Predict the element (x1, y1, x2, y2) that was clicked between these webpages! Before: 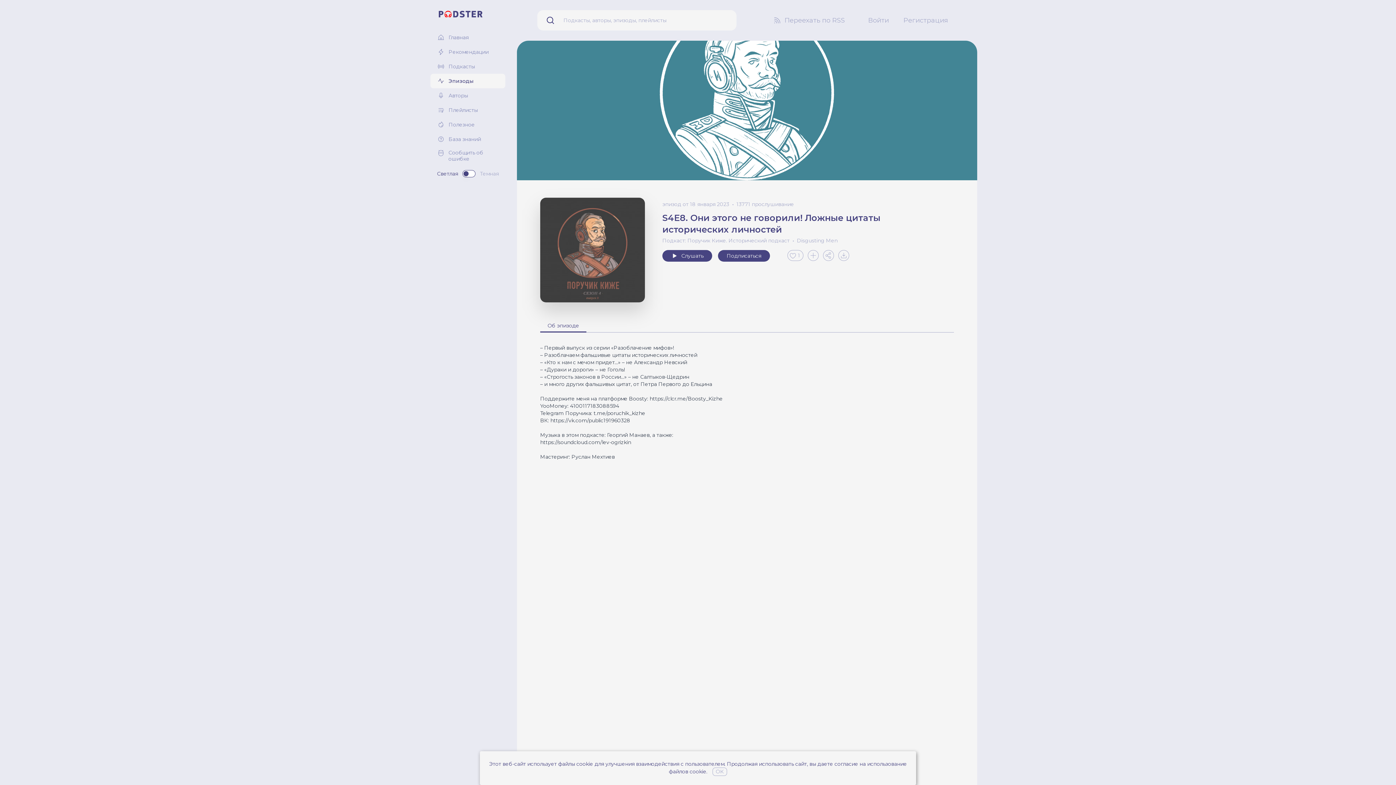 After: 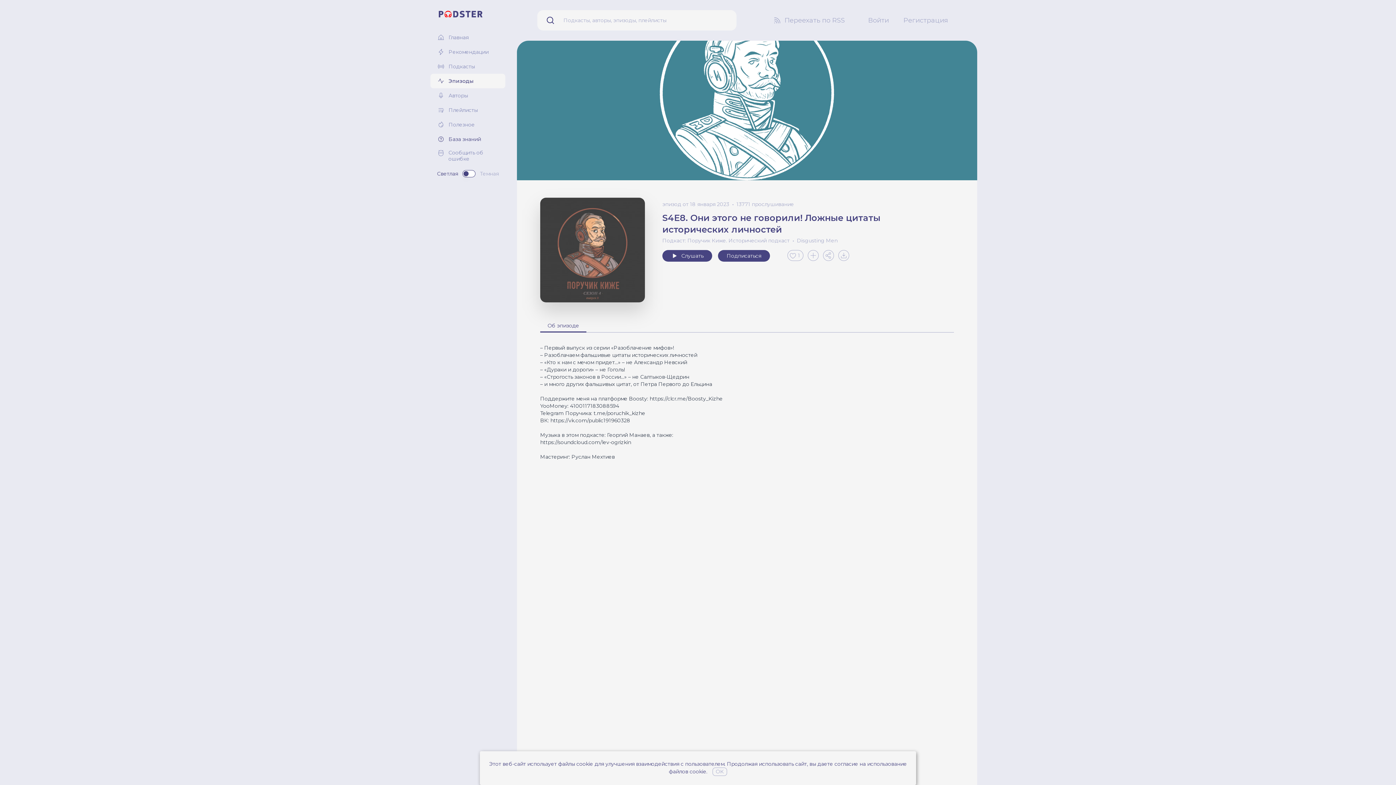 Action: label: База знаний bbox: (430, 132, 505, 146)